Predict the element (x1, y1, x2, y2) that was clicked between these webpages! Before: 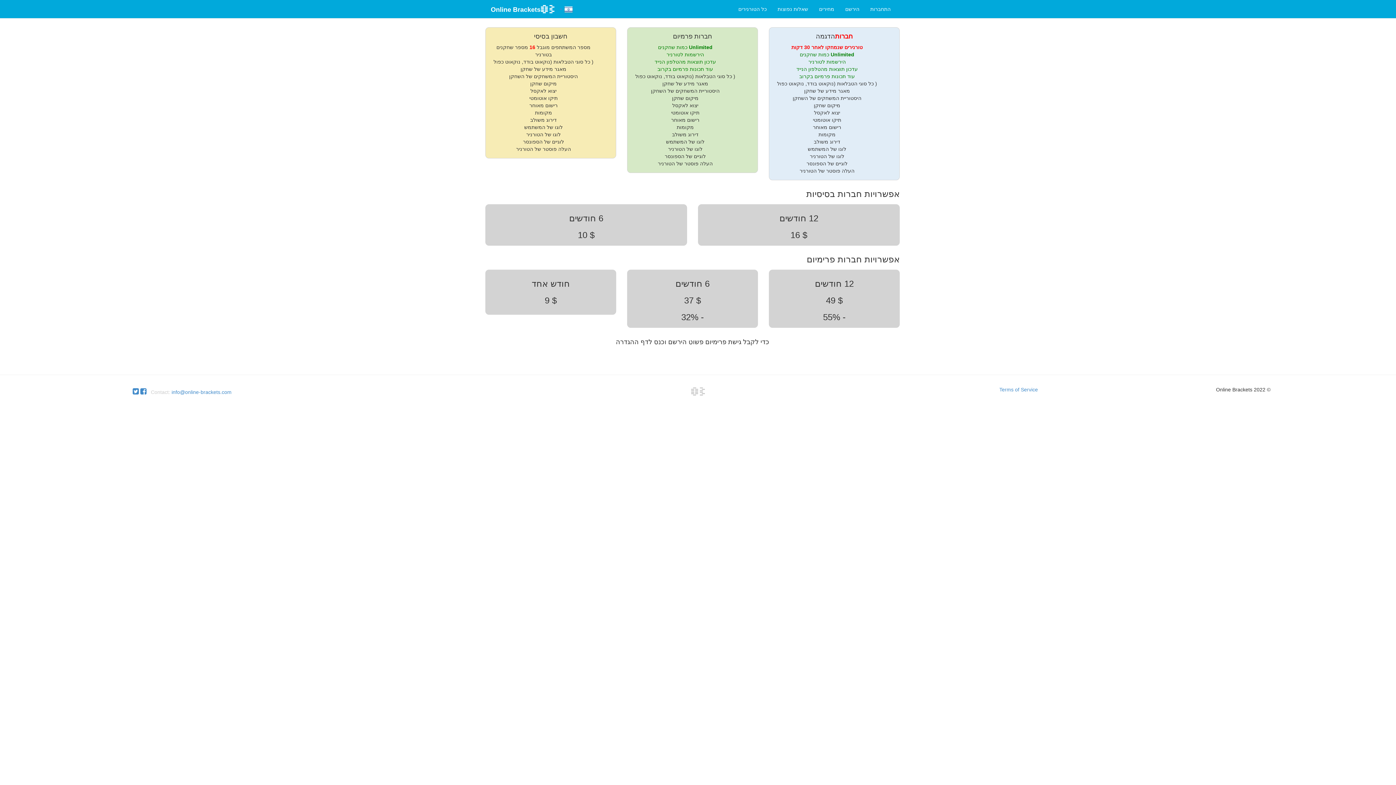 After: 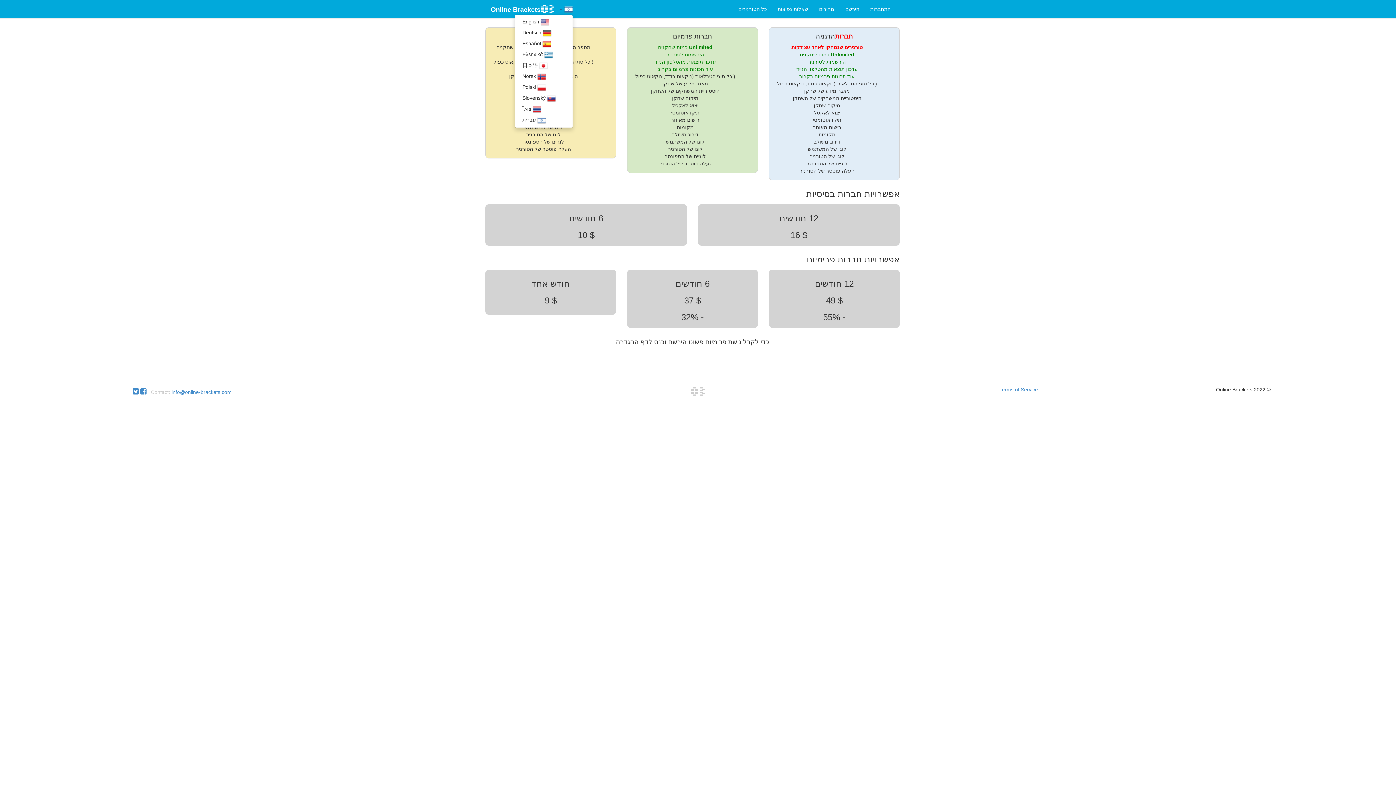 Action: label:   bbox: (558, 5, 573, 12)